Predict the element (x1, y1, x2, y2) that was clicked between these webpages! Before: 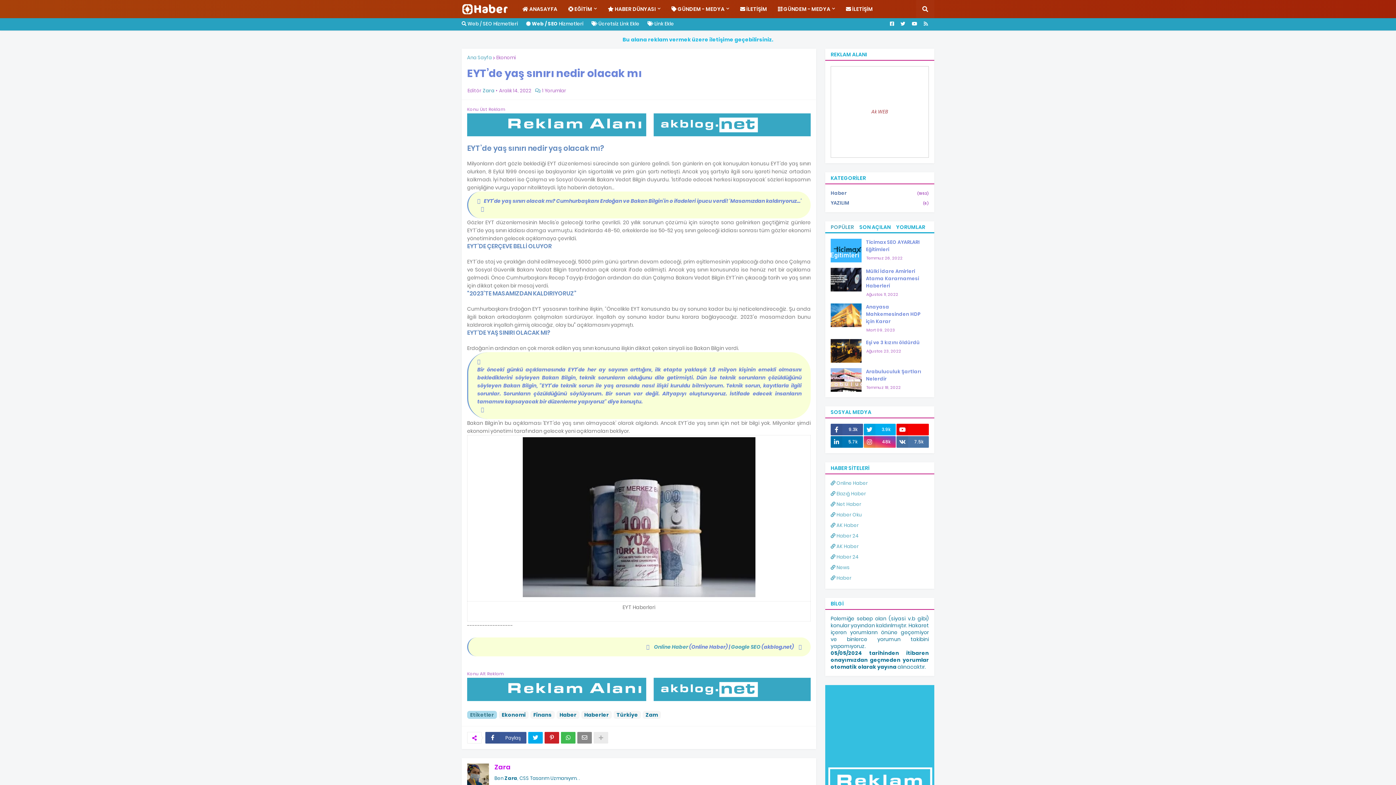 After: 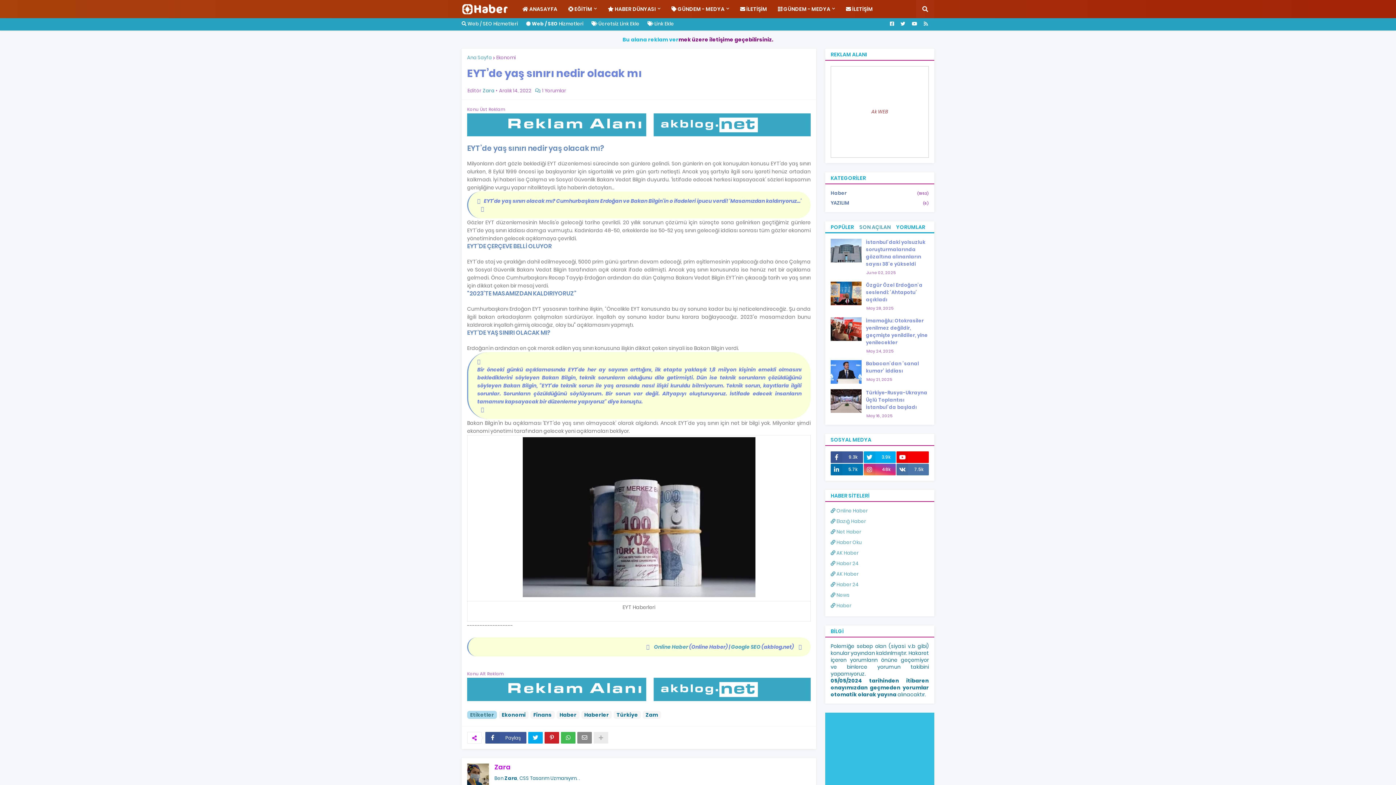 Action: label: SON AÇILAN bbox: (859, 221, 890, 233)